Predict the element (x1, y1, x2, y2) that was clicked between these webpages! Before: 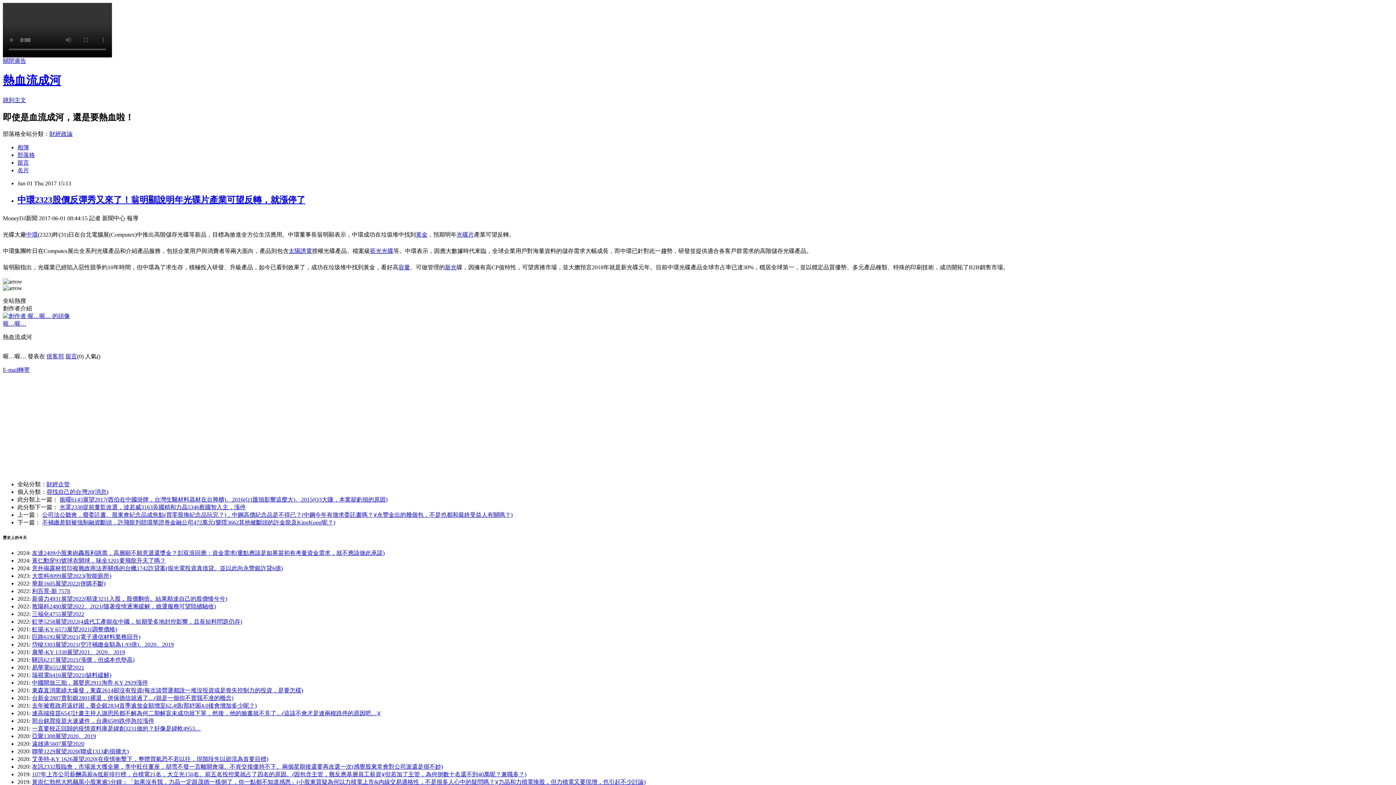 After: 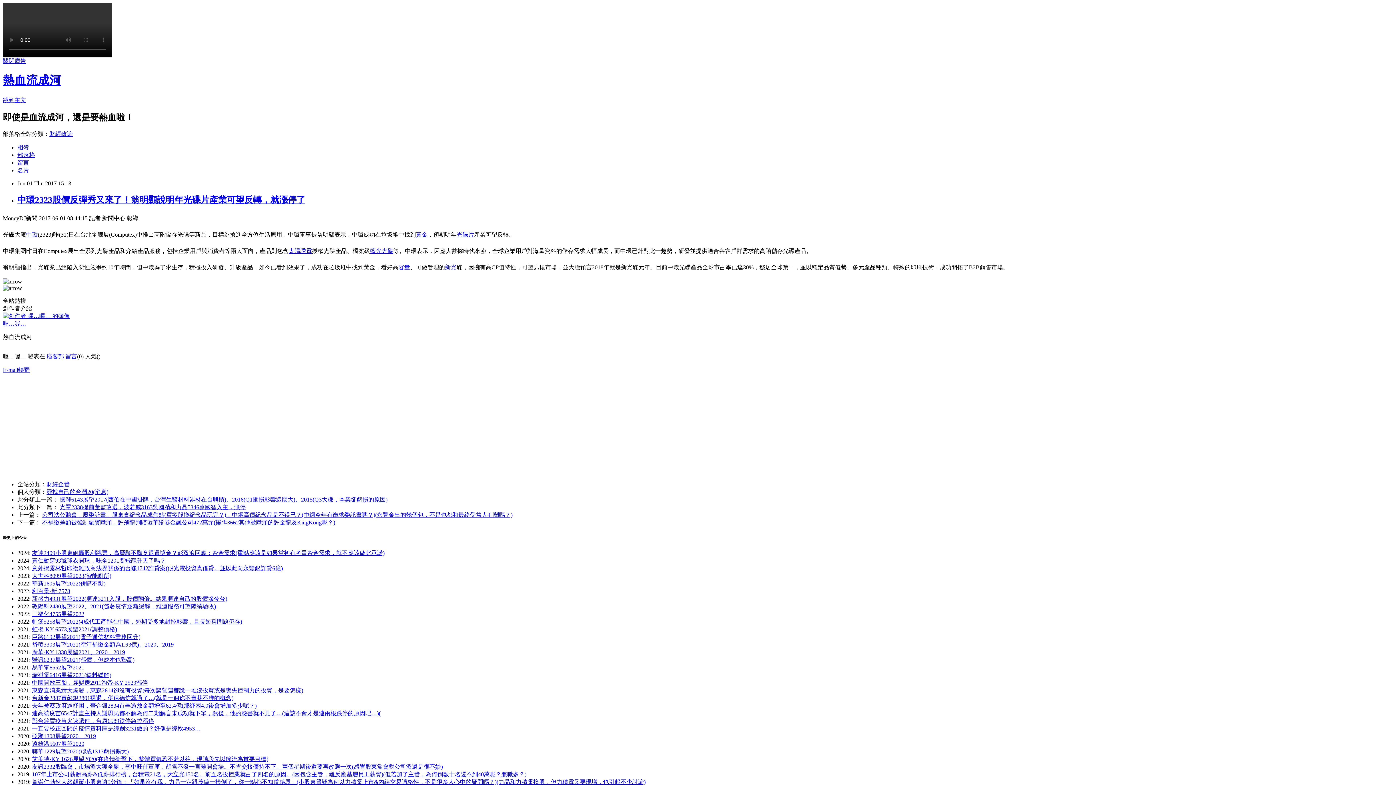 Action: bbox: (445, 264, 456, 270) label: 新光